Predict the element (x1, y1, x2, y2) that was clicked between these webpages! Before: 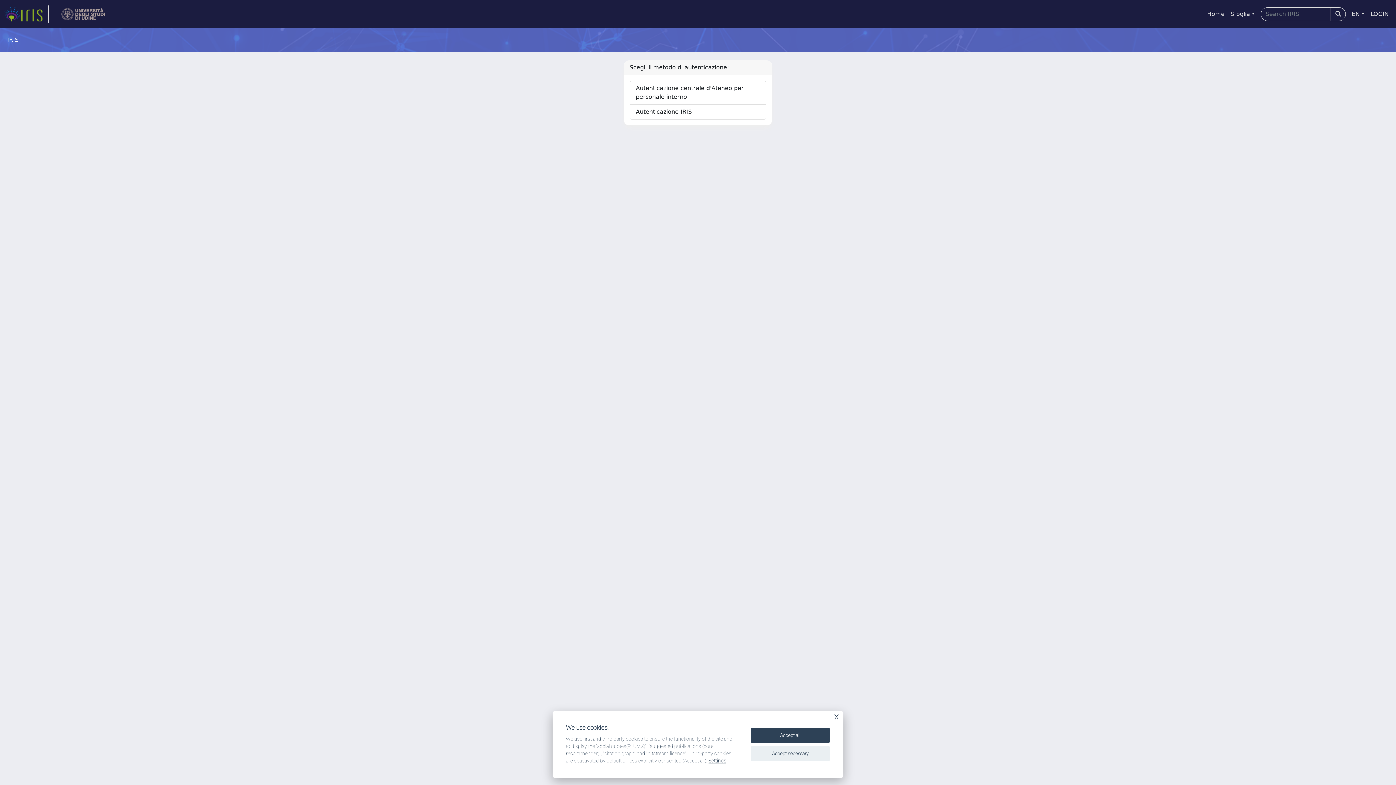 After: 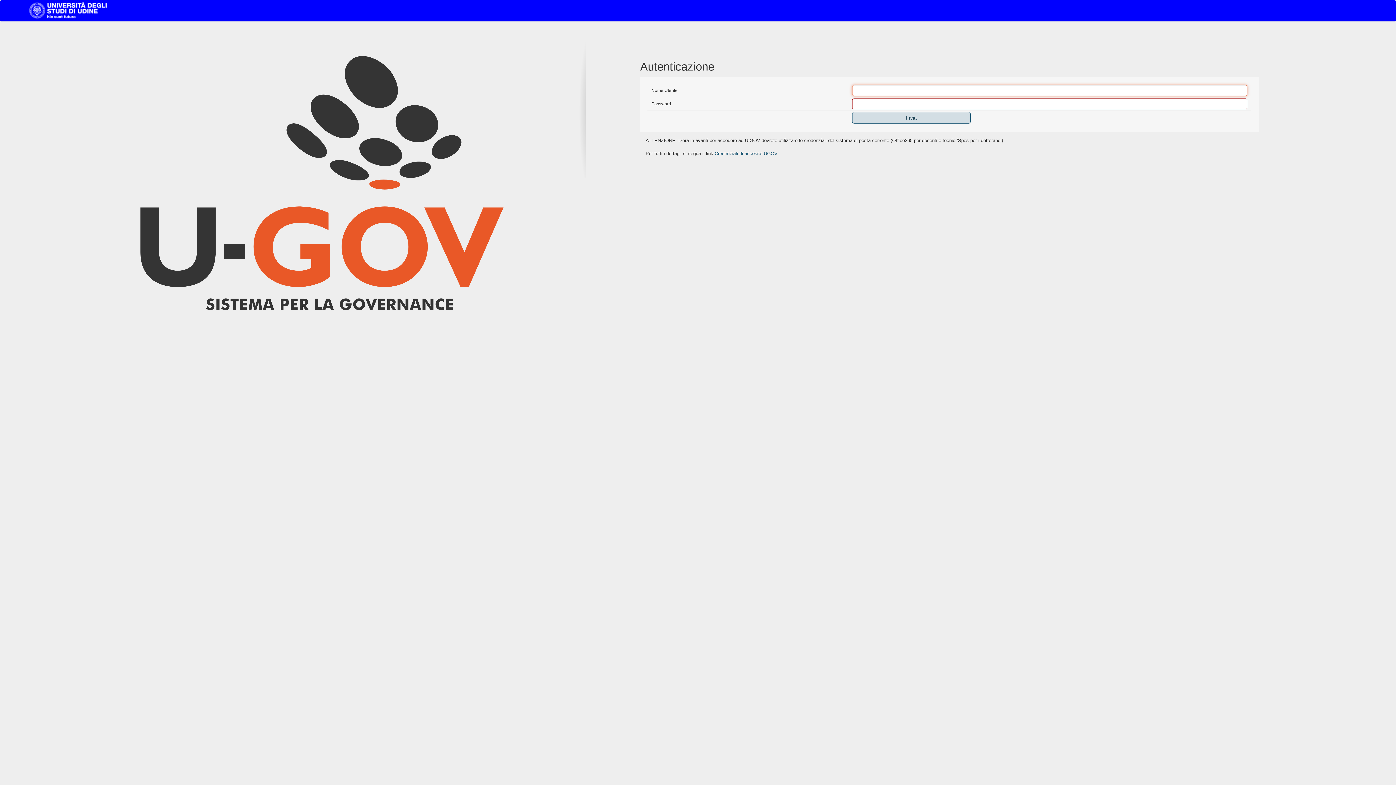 Action: label: Autenticazione centrale d'Ateneo per personale interno bbox: (629, 80, 766, 104)